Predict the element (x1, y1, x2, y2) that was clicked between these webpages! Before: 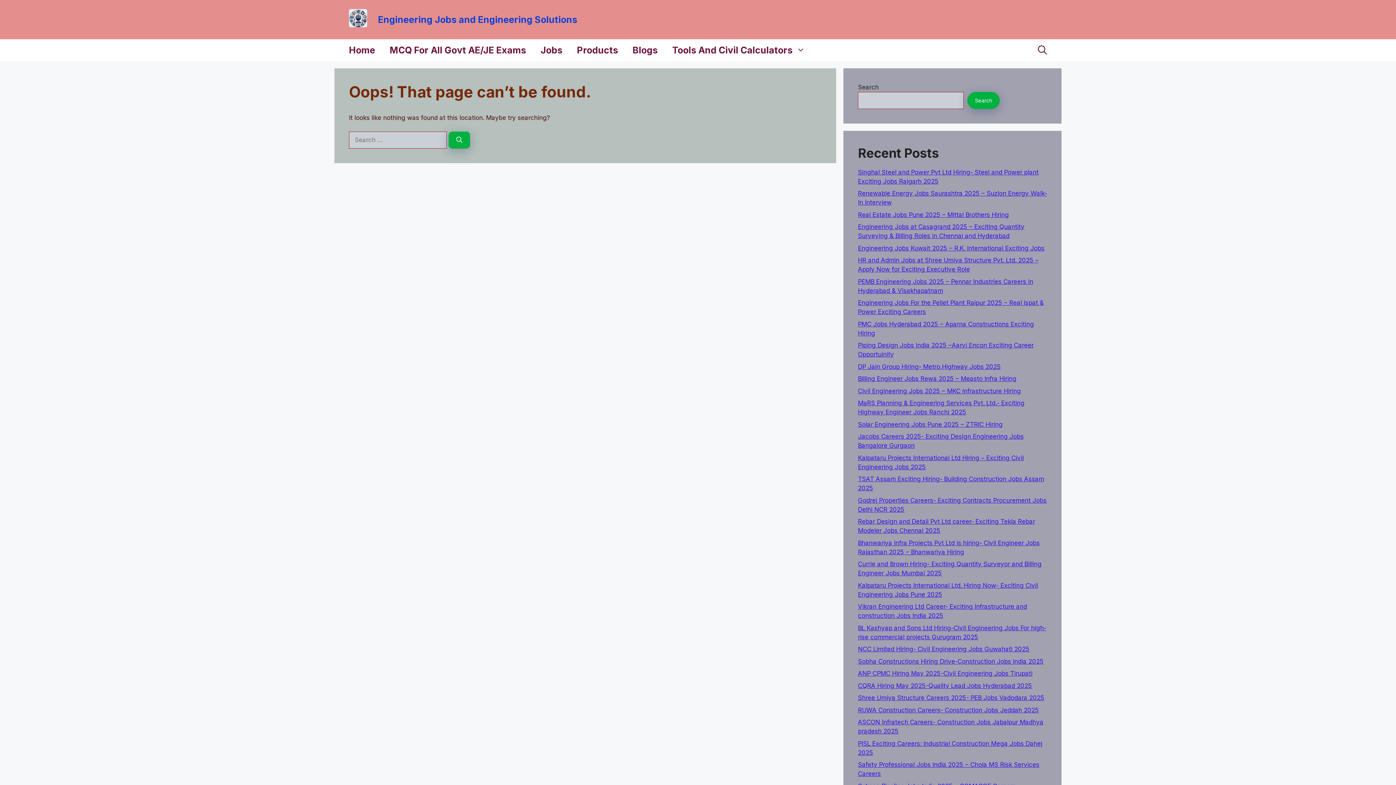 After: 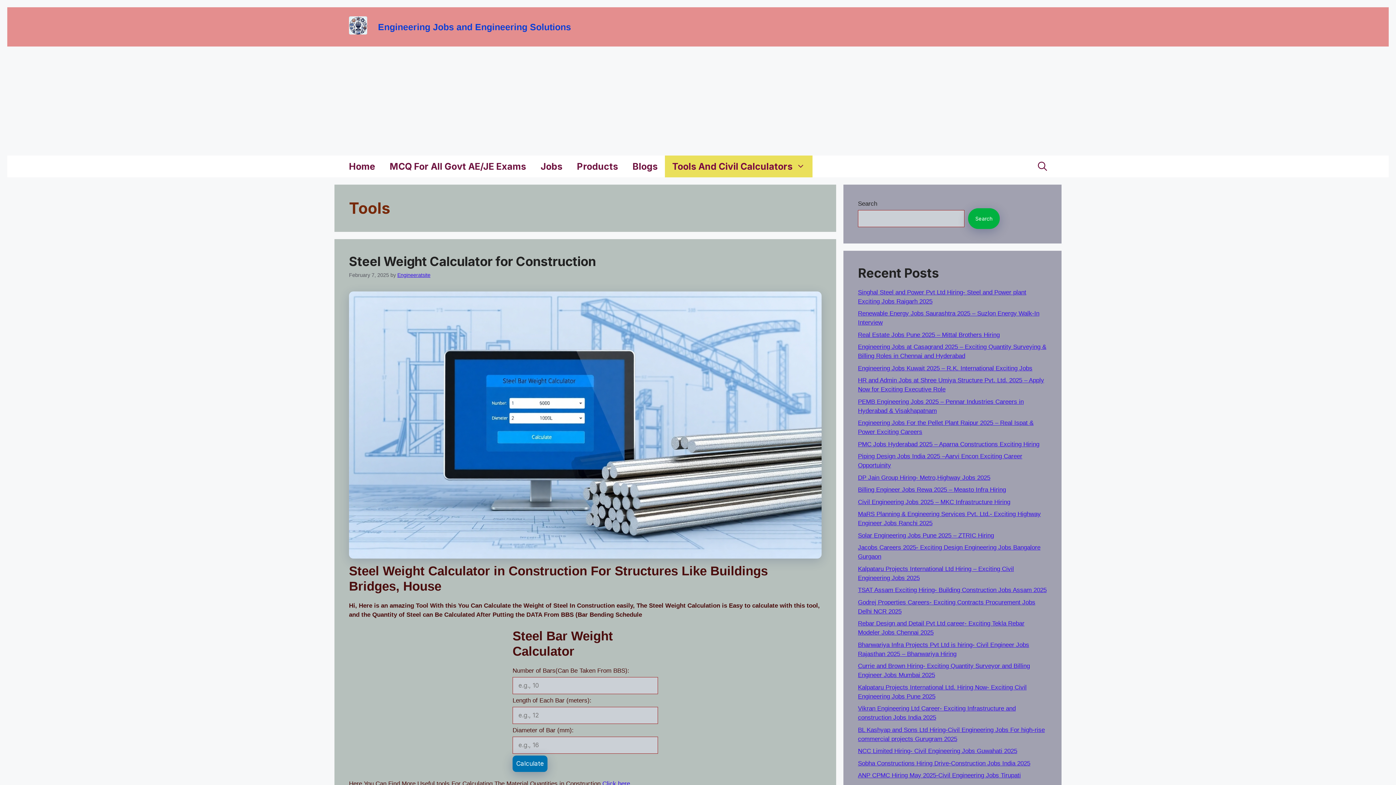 Action: bbox: (665, 39, 812, 61) label: Tools And Civil Calculators